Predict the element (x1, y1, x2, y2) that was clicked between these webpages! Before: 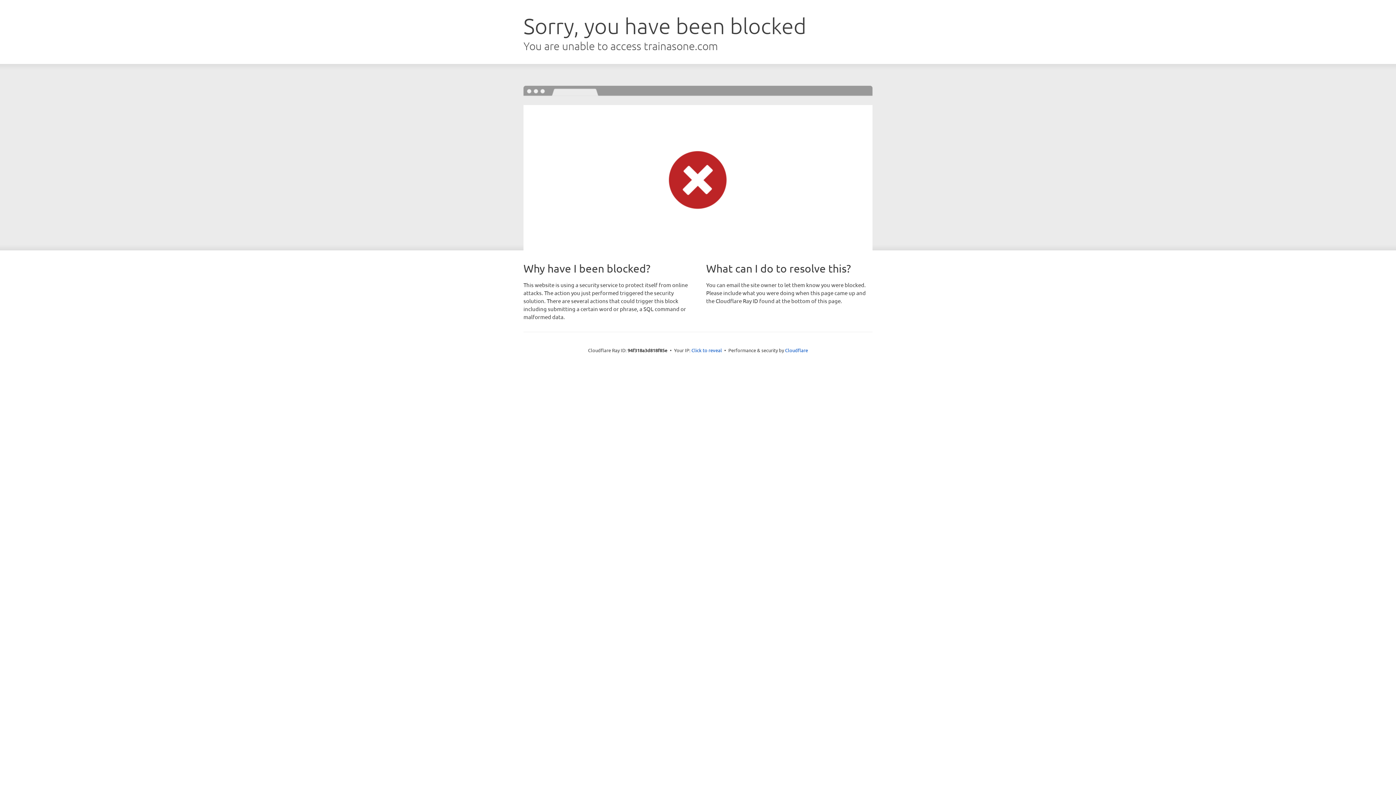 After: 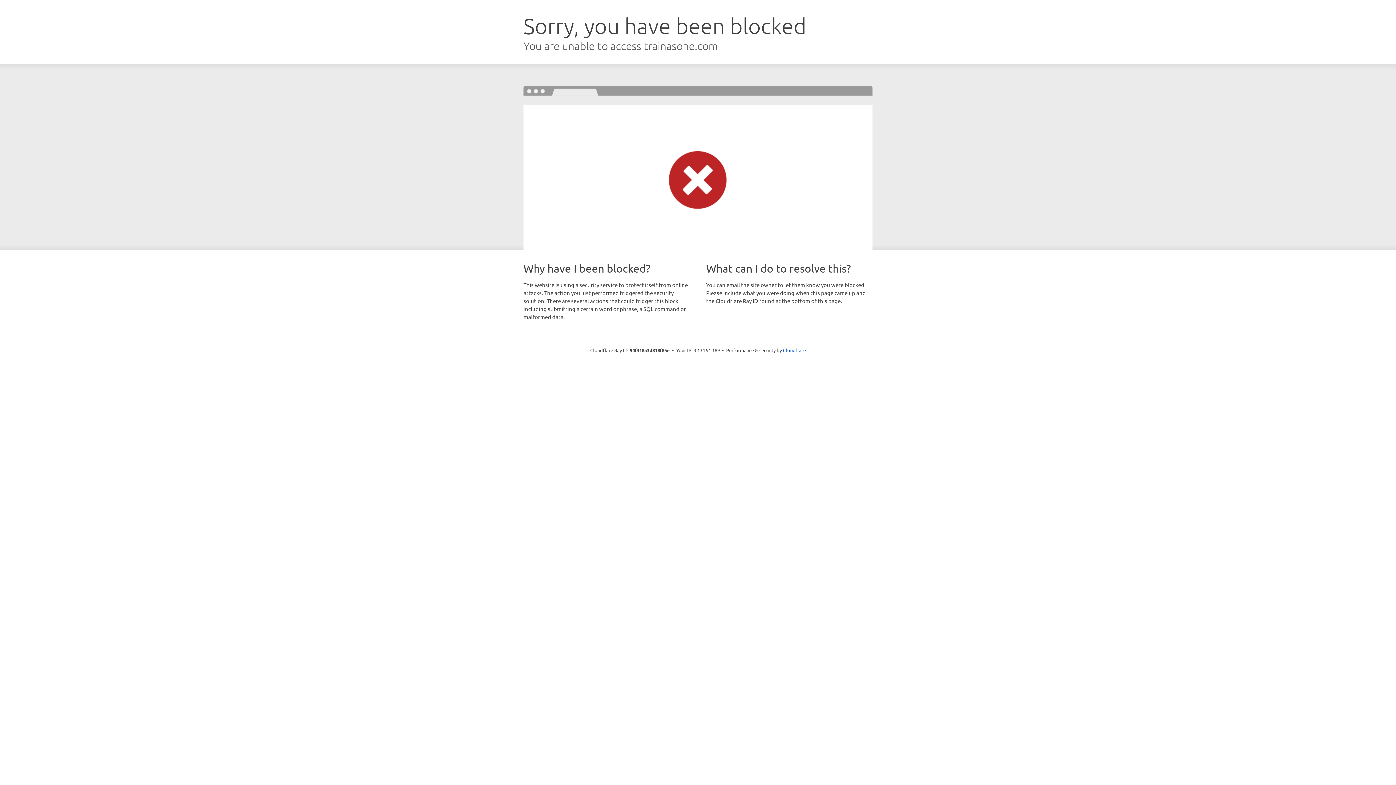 Action: label: Click to reveal bbox: (691, 346, 722, 353)